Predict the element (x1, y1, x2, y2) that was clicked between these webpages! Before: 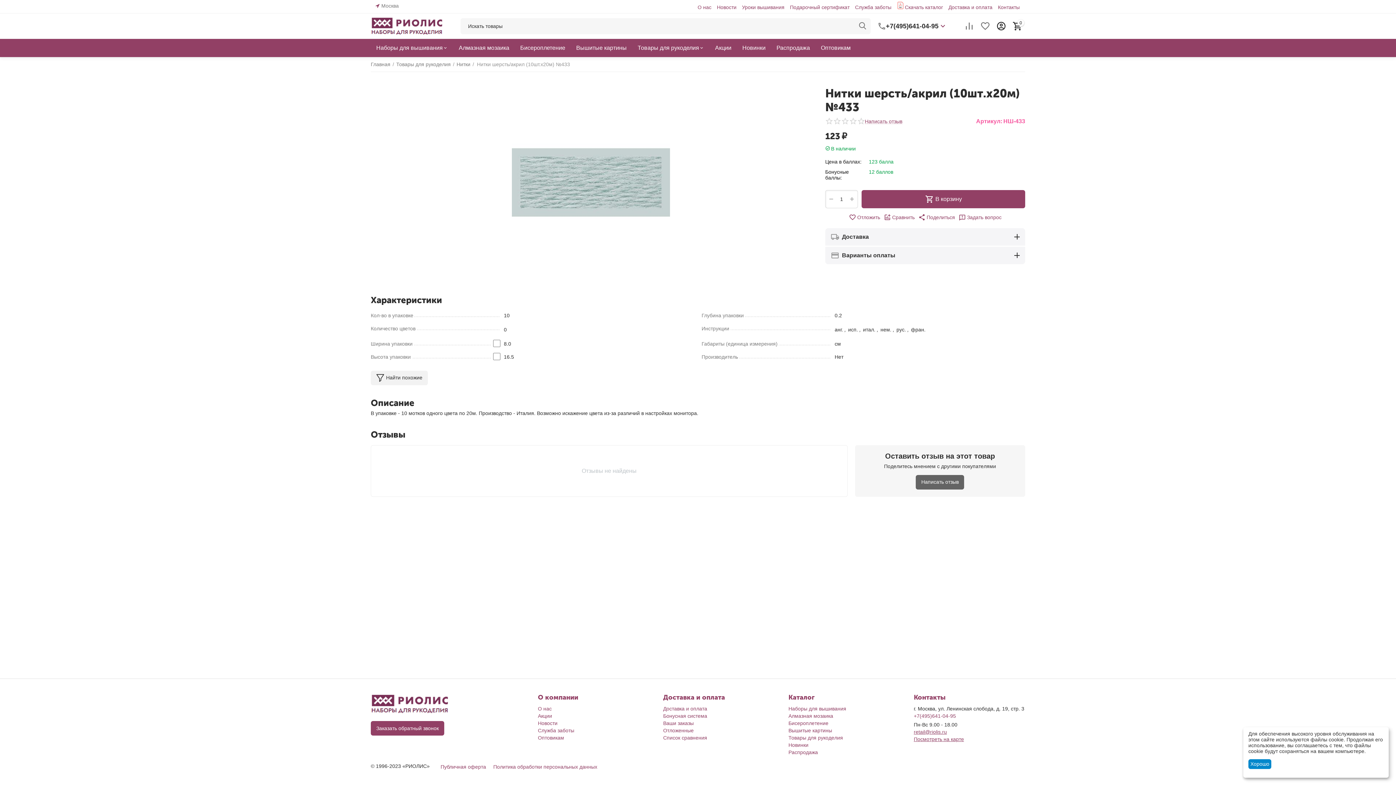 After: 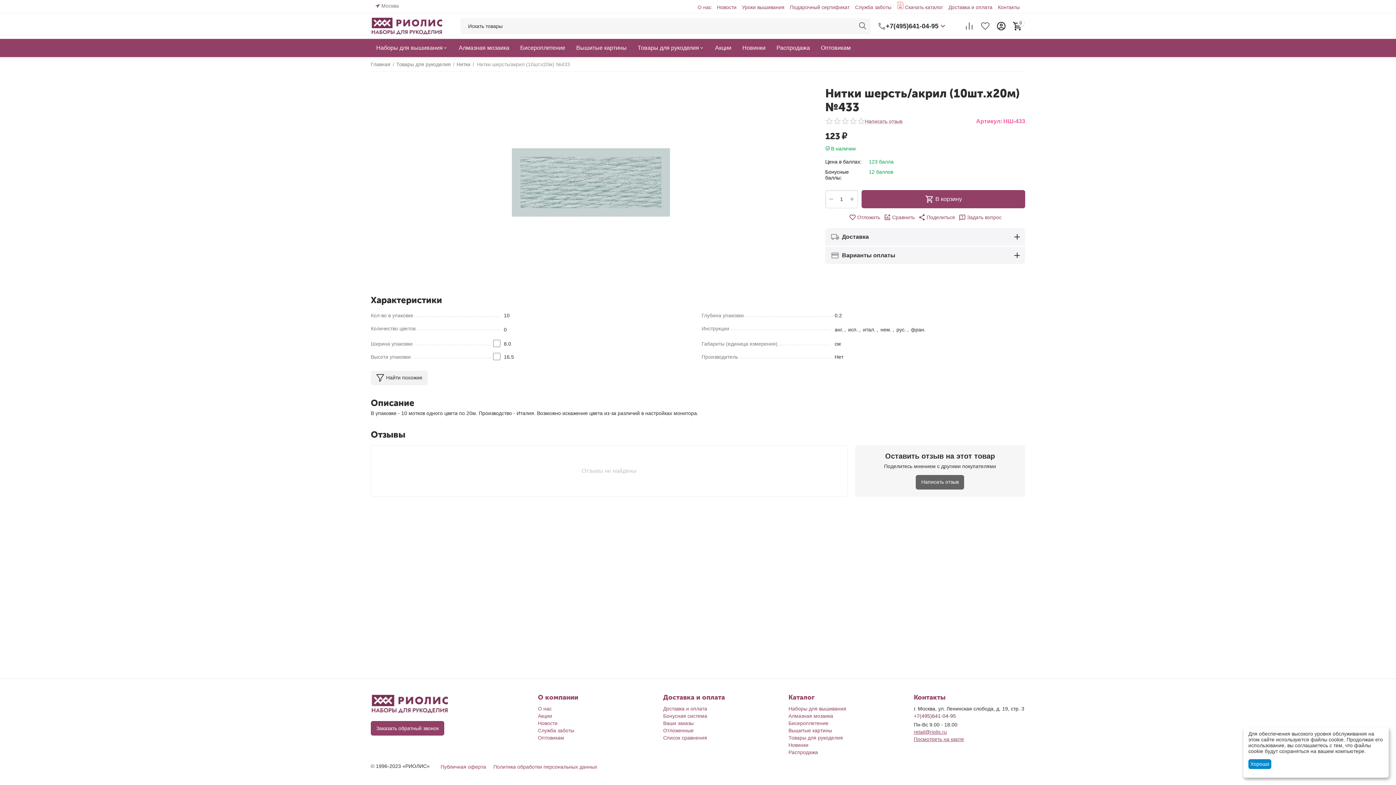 Action: bbox: (914, 713, 956, 719) label: +7(495)641-04-95